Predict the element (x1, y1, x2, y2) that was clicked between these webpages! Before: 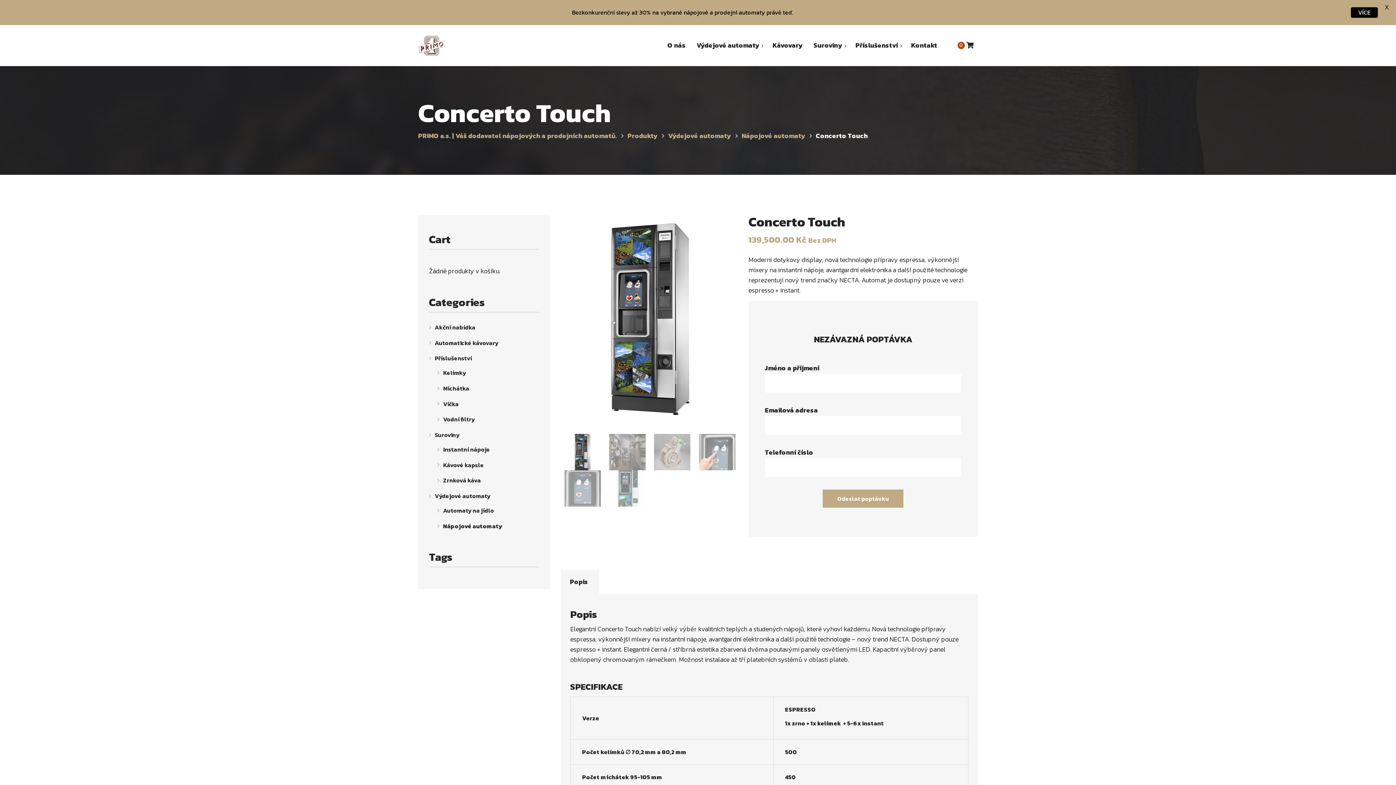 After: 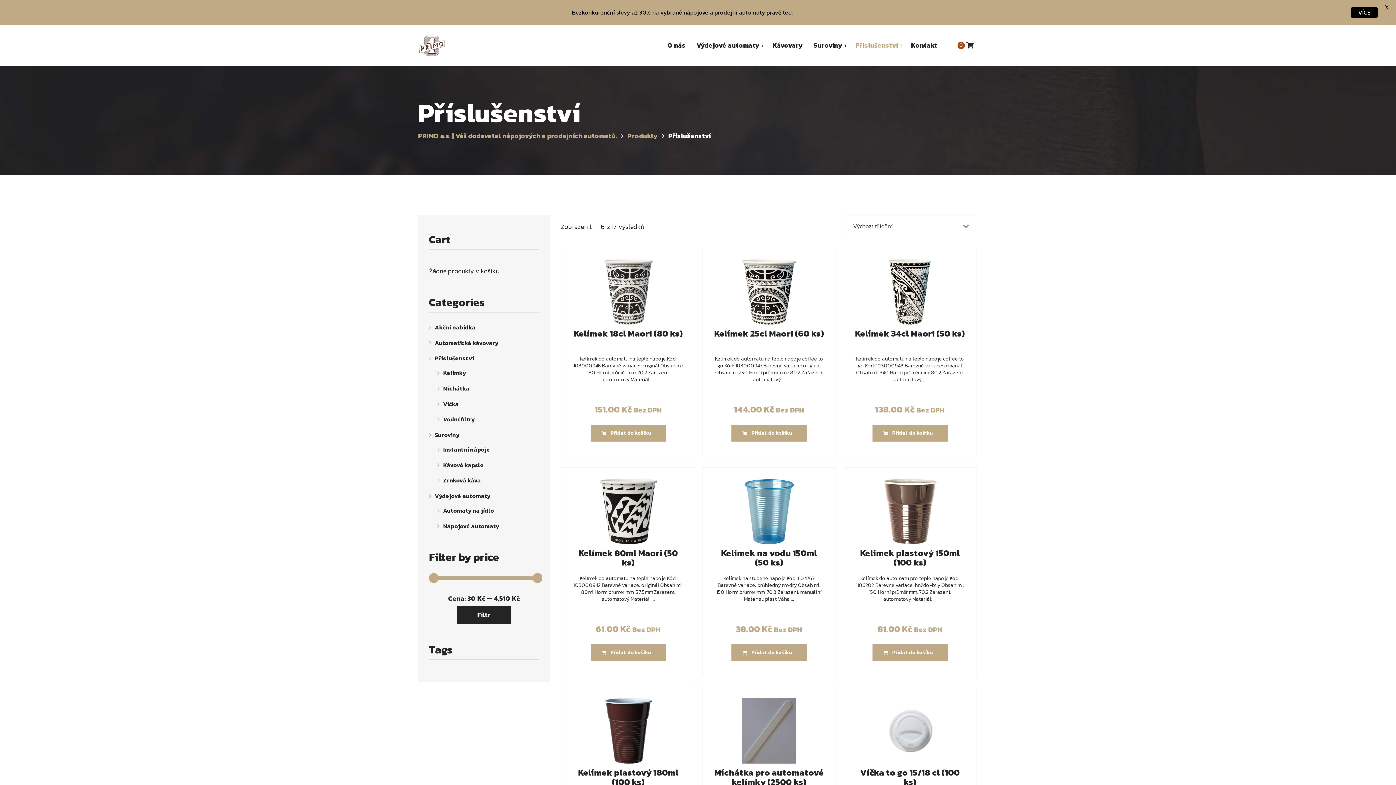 Action: bbox: (434, 354, 472, 362) label: Příslušenství